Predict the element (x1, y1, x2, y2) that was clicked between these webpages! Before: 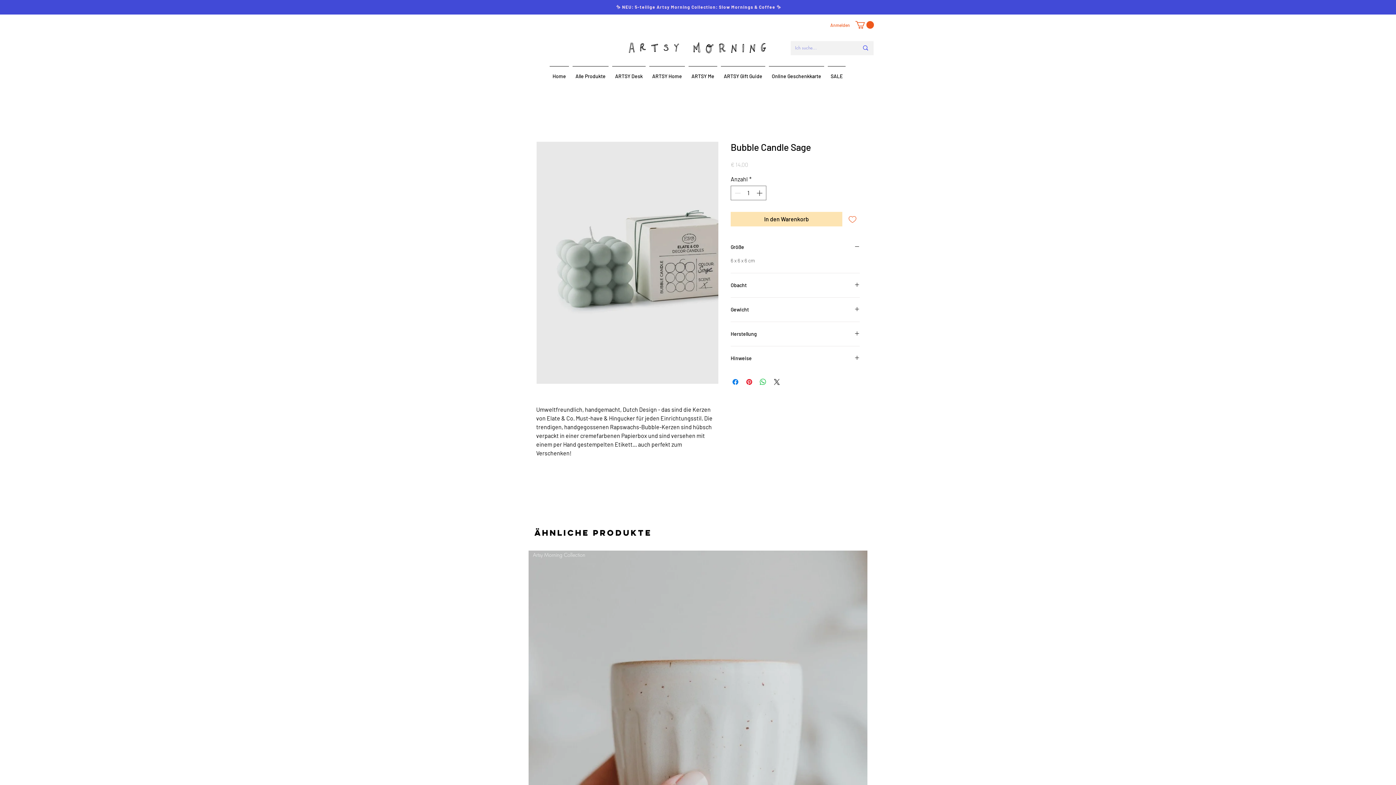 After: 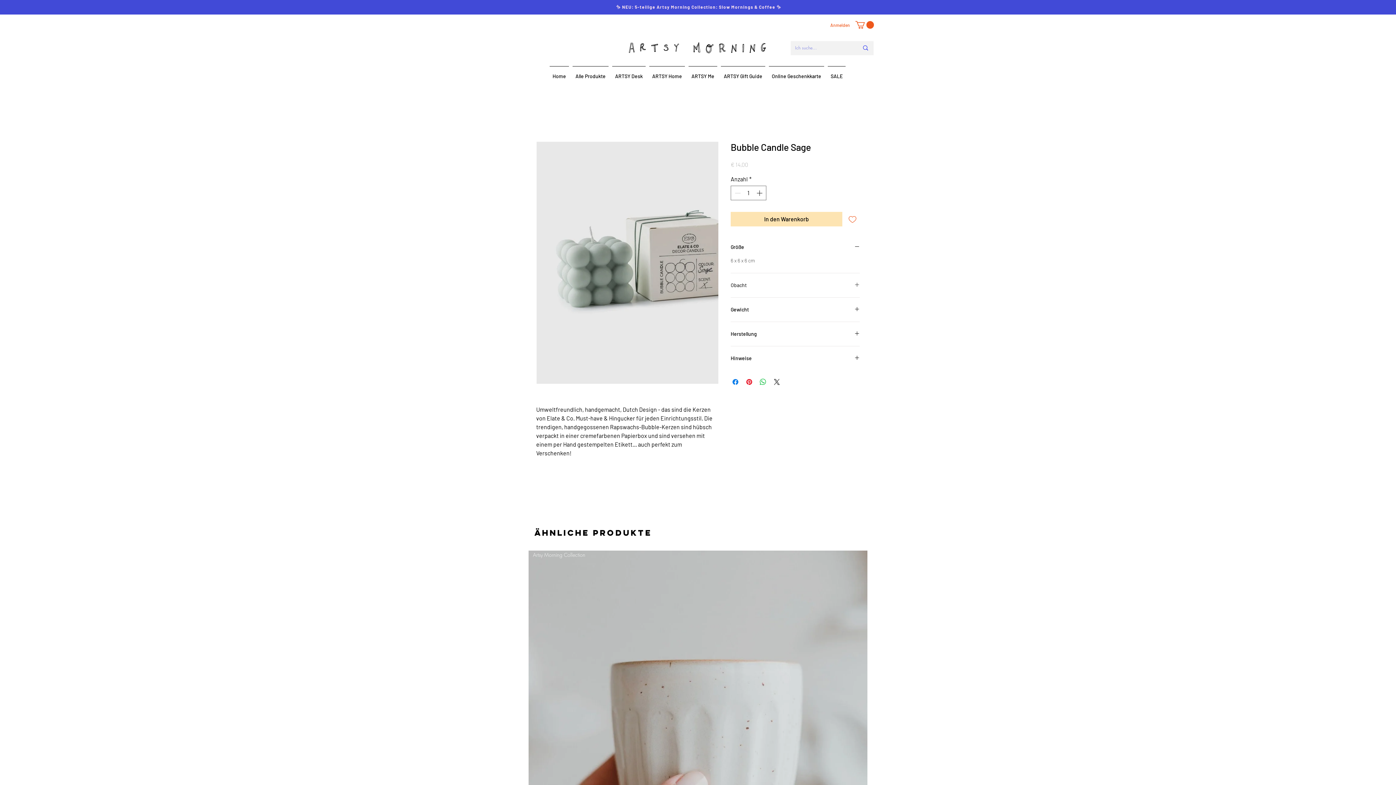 Action: label: Obacht bbox: (730, 282, 860, 288)